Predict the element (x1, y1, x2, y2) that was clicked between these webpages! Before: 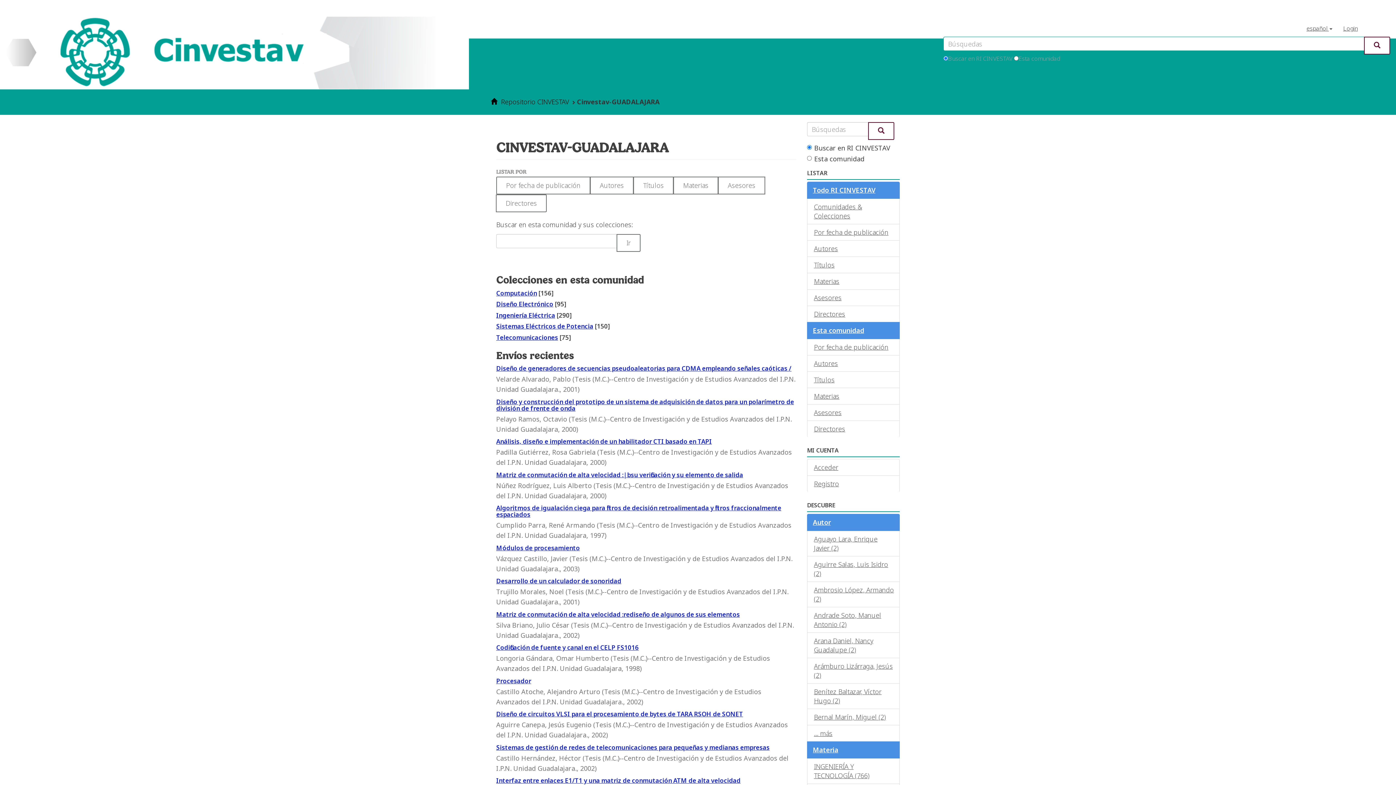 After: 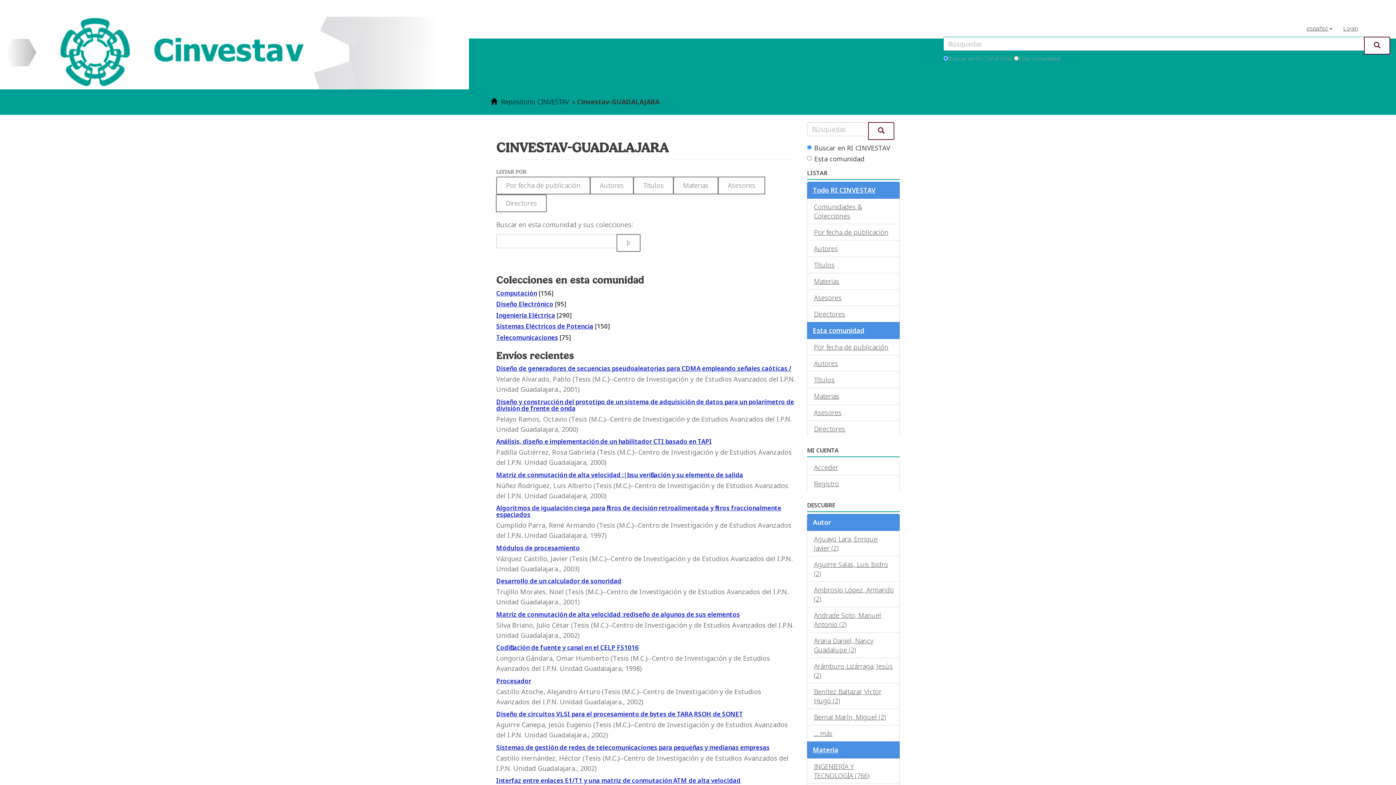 Action: bbox: (807, 514, 900, 531) label: Autor